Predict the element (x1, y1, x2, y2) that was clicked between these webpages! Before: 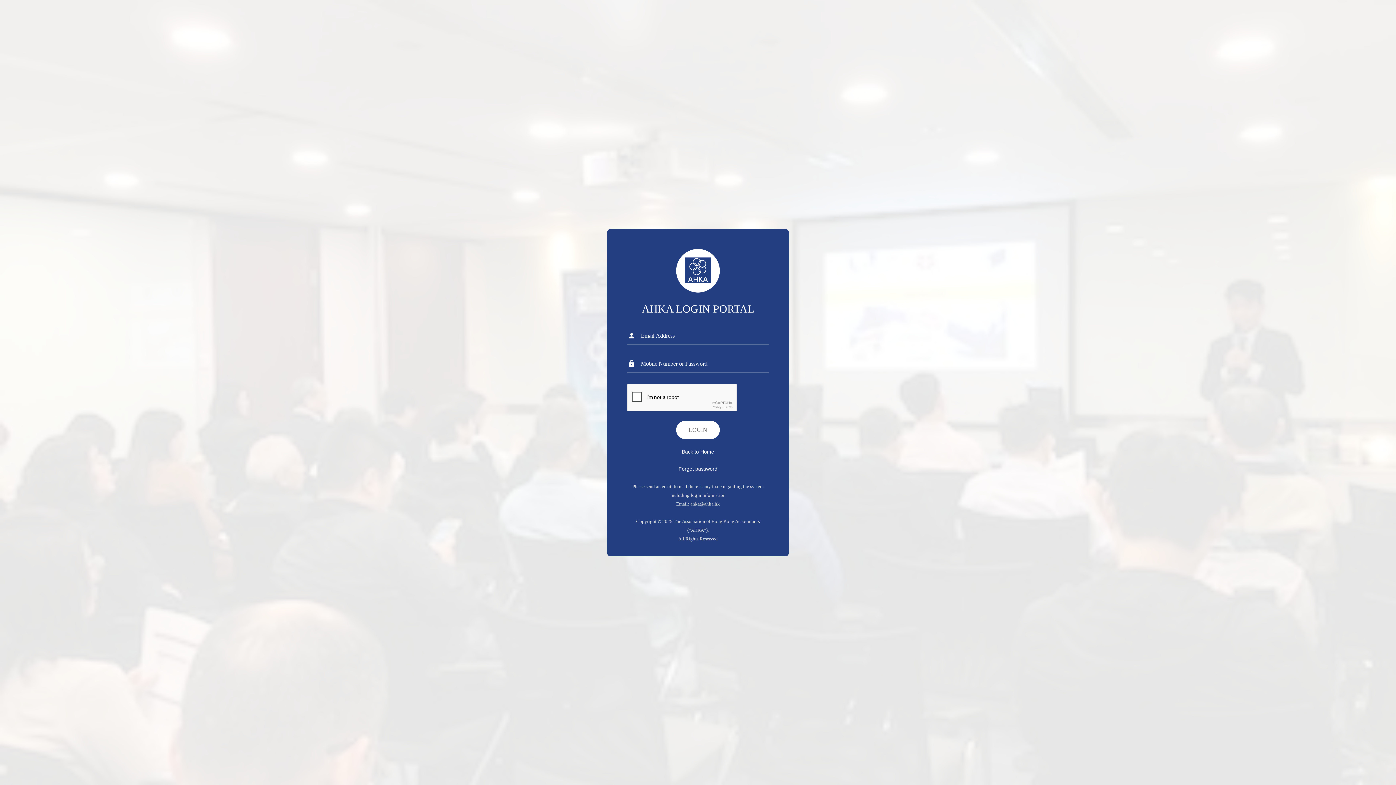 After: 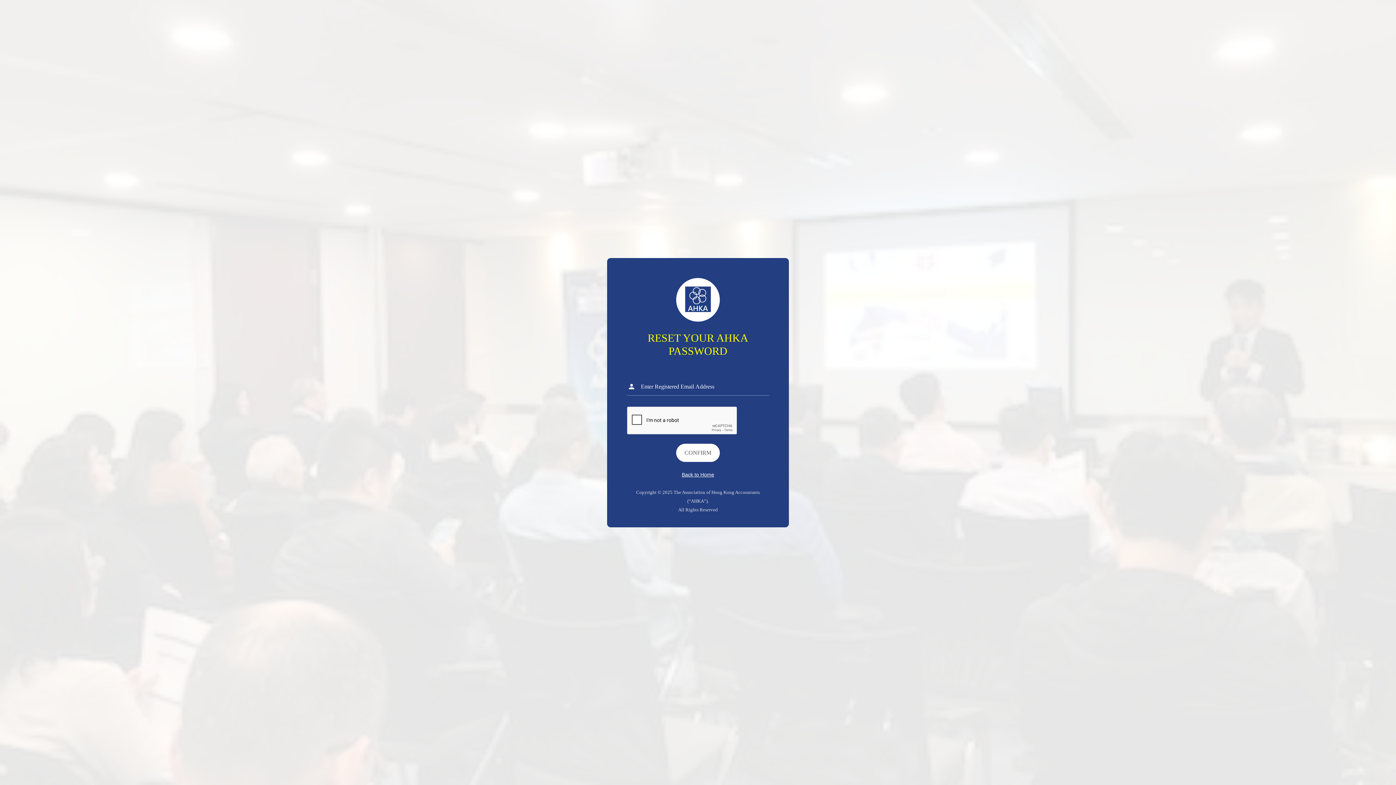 Action: bbox: (678, 466, 717, 471) label: Forget password